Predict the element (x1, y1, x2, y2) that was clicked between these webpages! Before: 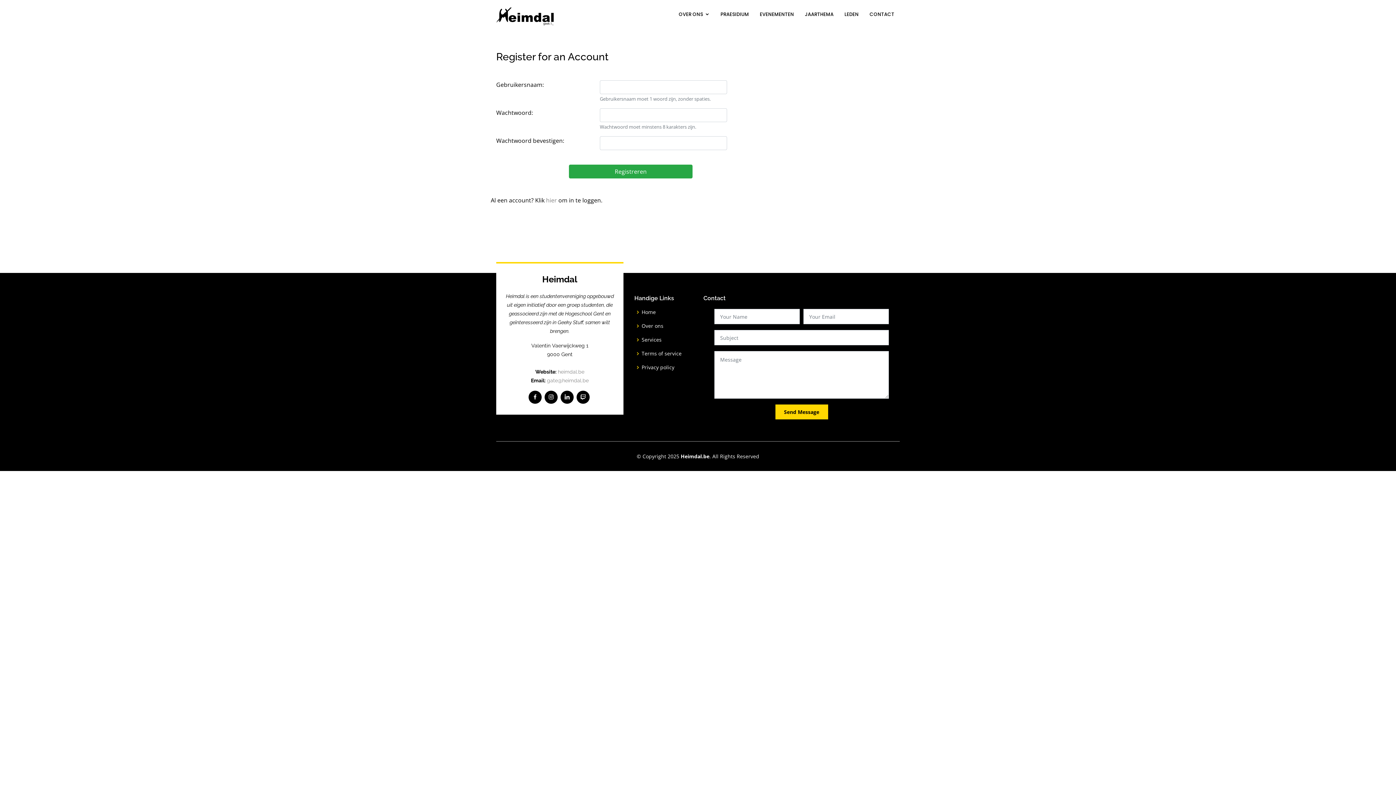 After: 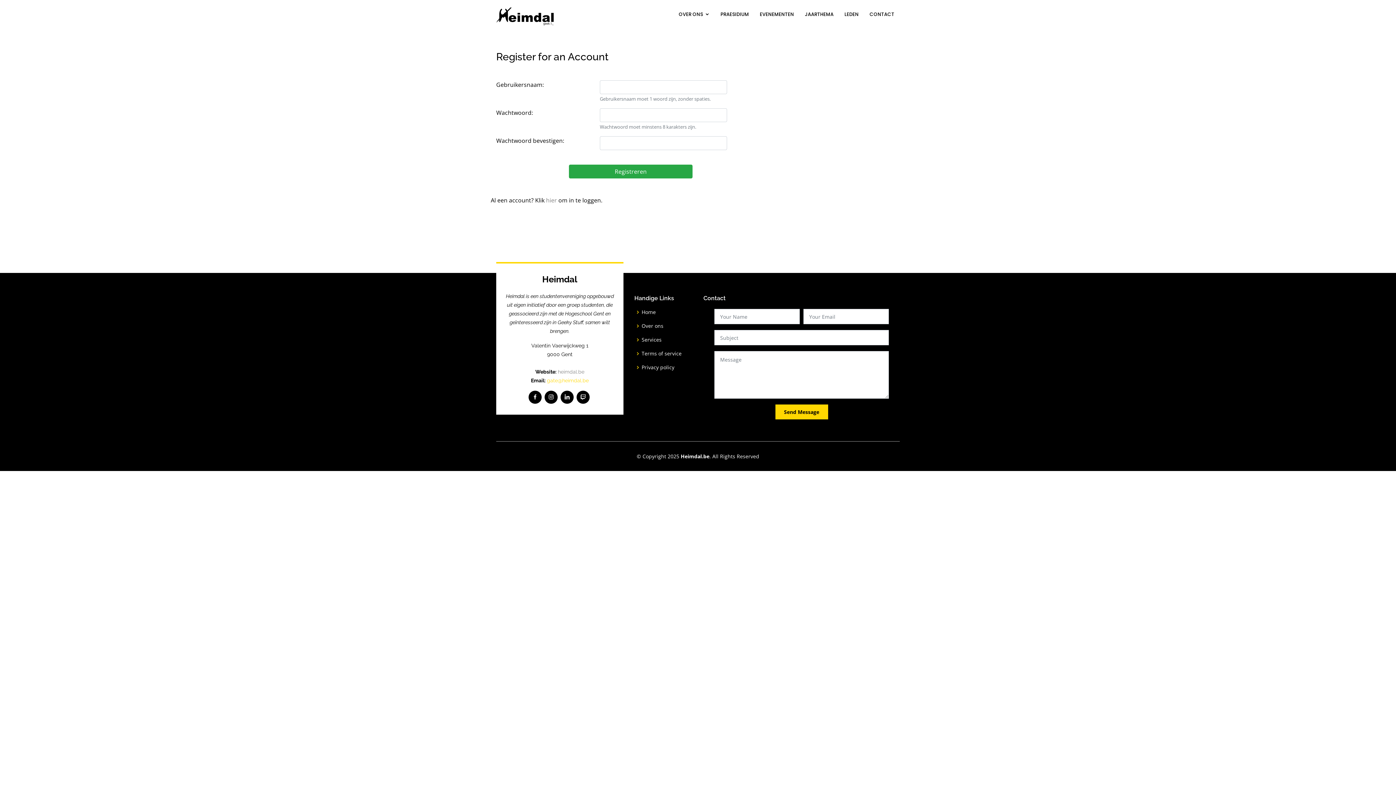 Action: bbox: (547, 377, 588, 383) label: gate@heimdal.be